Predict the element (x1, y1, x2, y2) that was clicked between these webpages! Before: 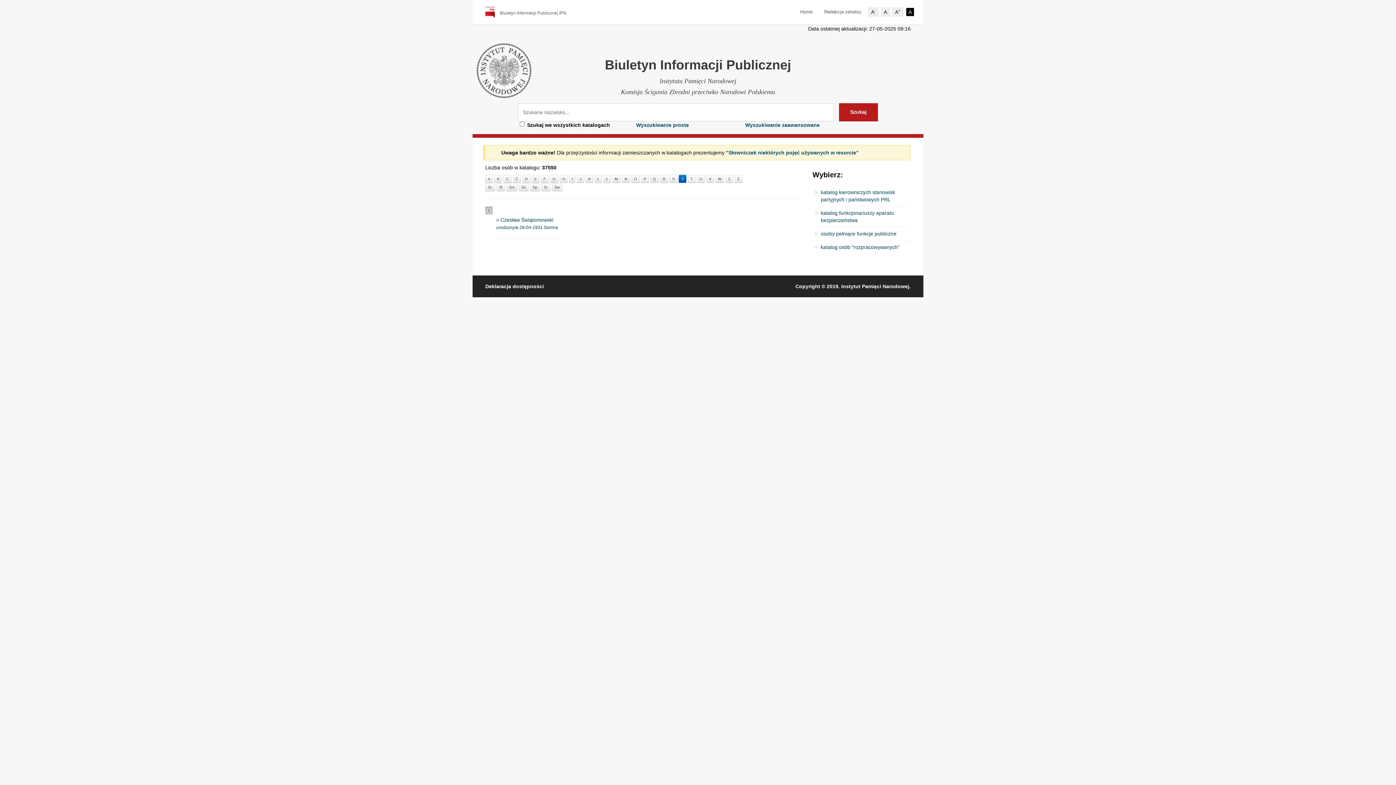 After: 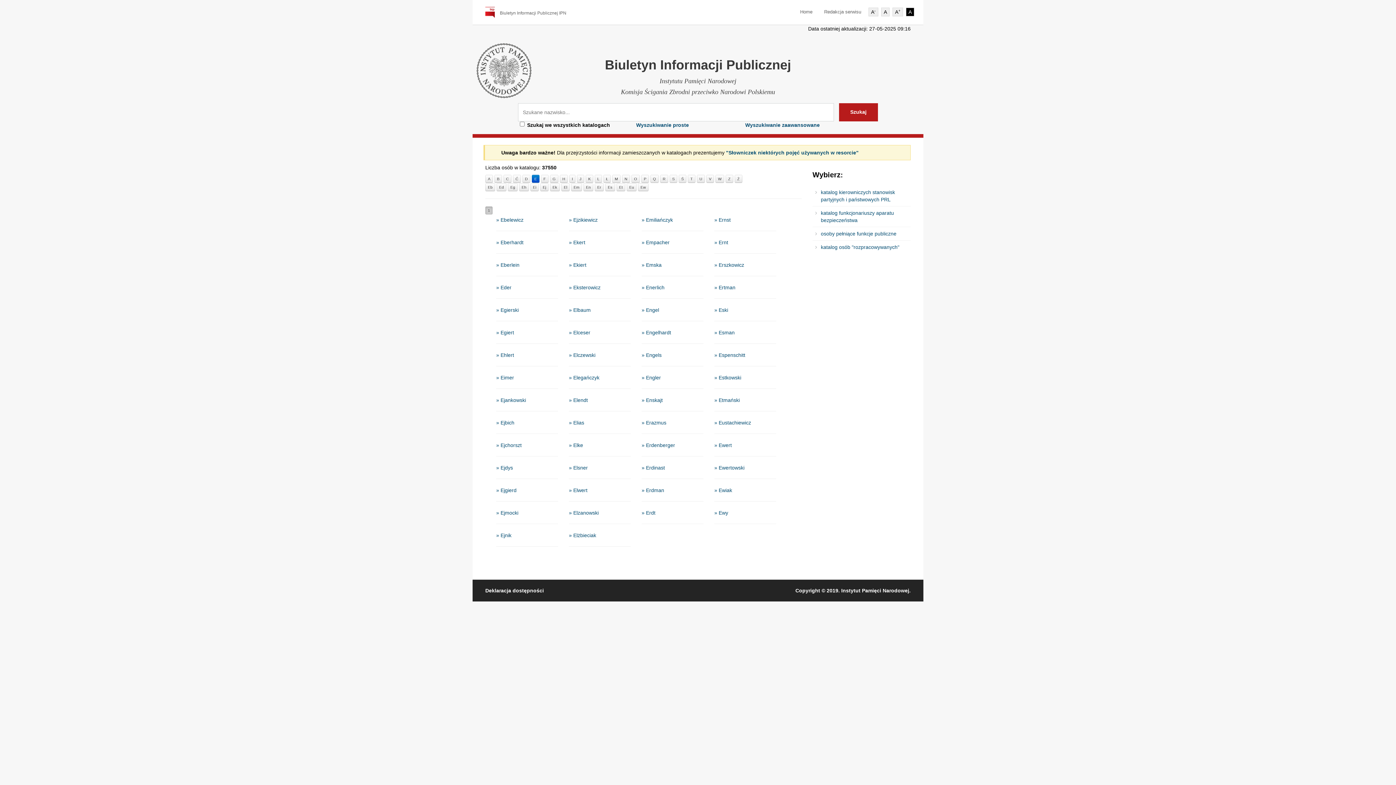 Action: bbox: (532, 175, 539, 183) label: E